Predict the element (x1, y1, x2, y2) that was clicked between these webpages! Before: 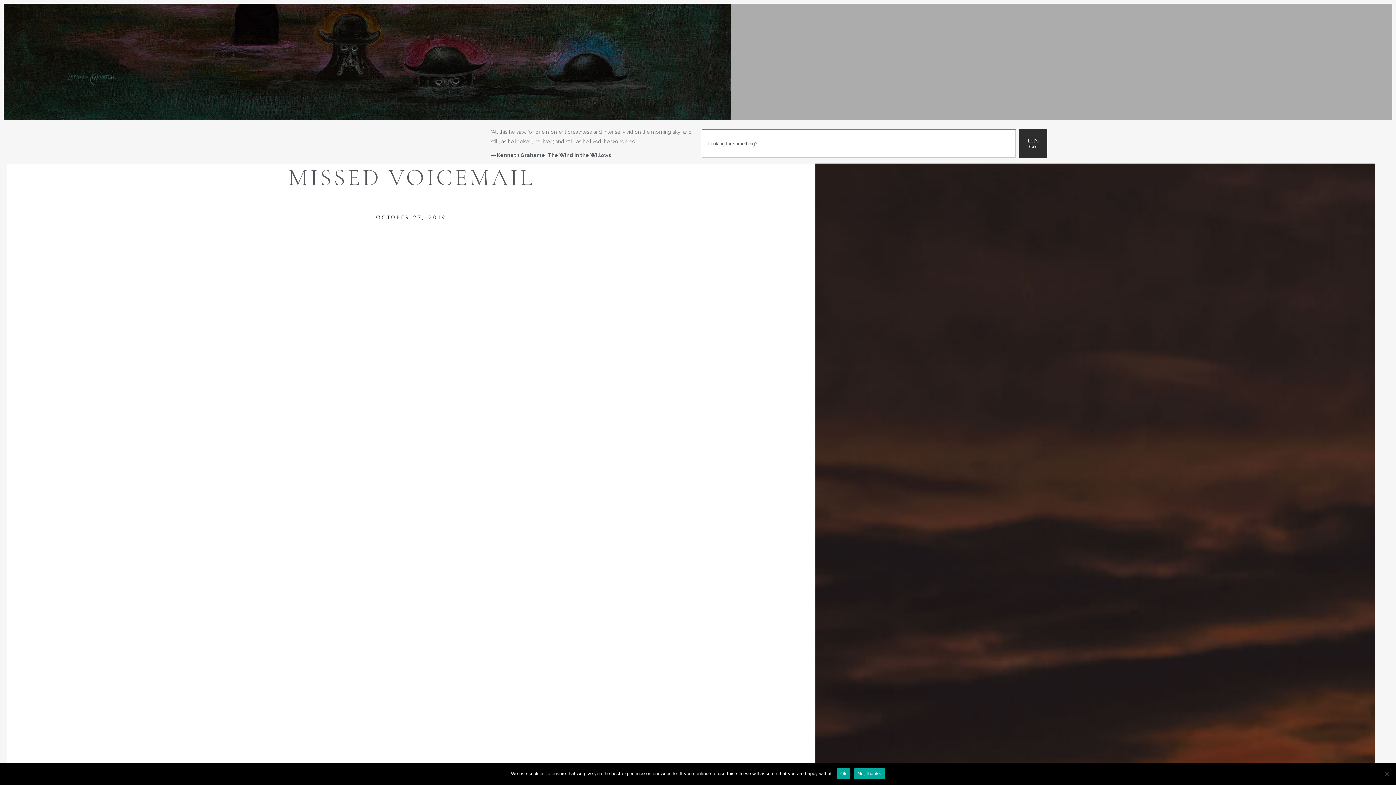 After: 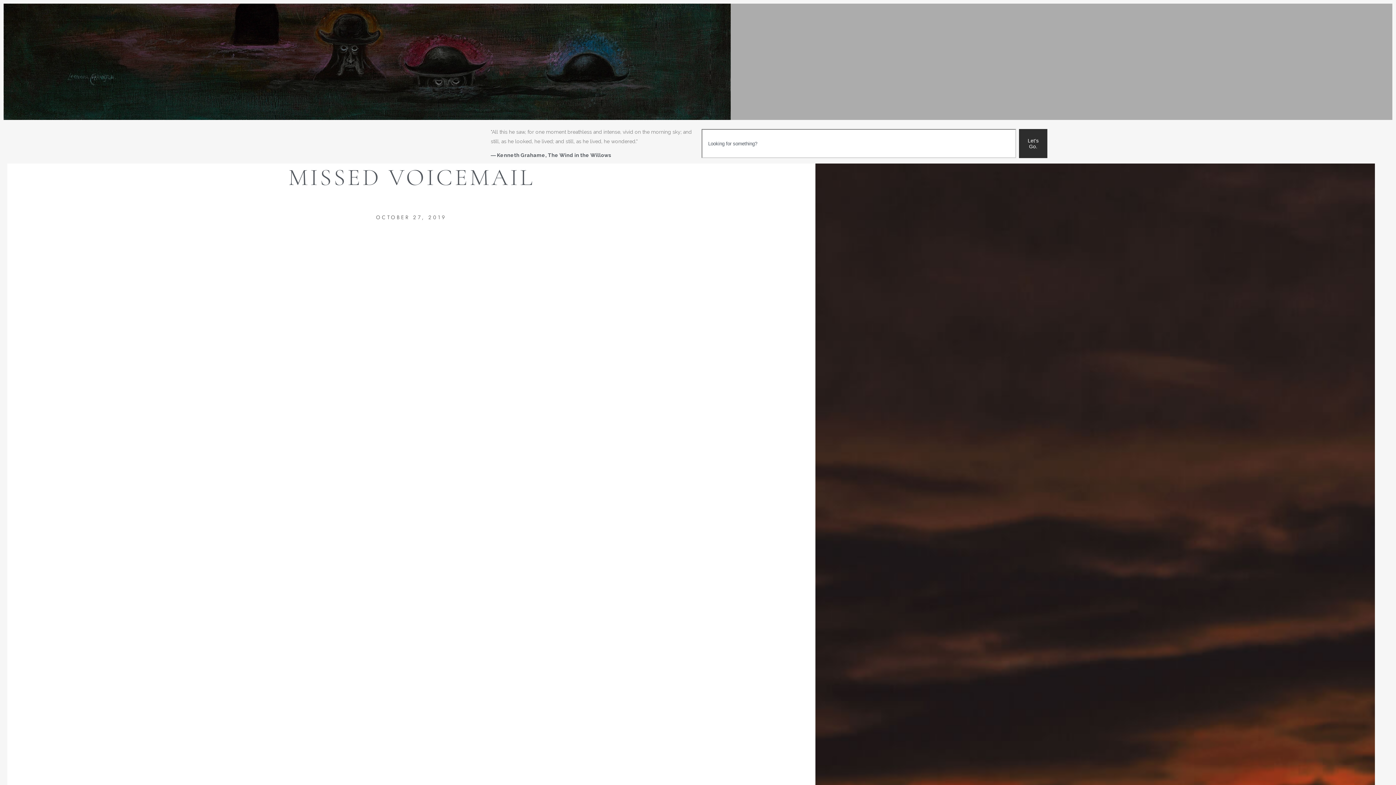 Action: bbox: (836, 768, 850, 779) label: Ok